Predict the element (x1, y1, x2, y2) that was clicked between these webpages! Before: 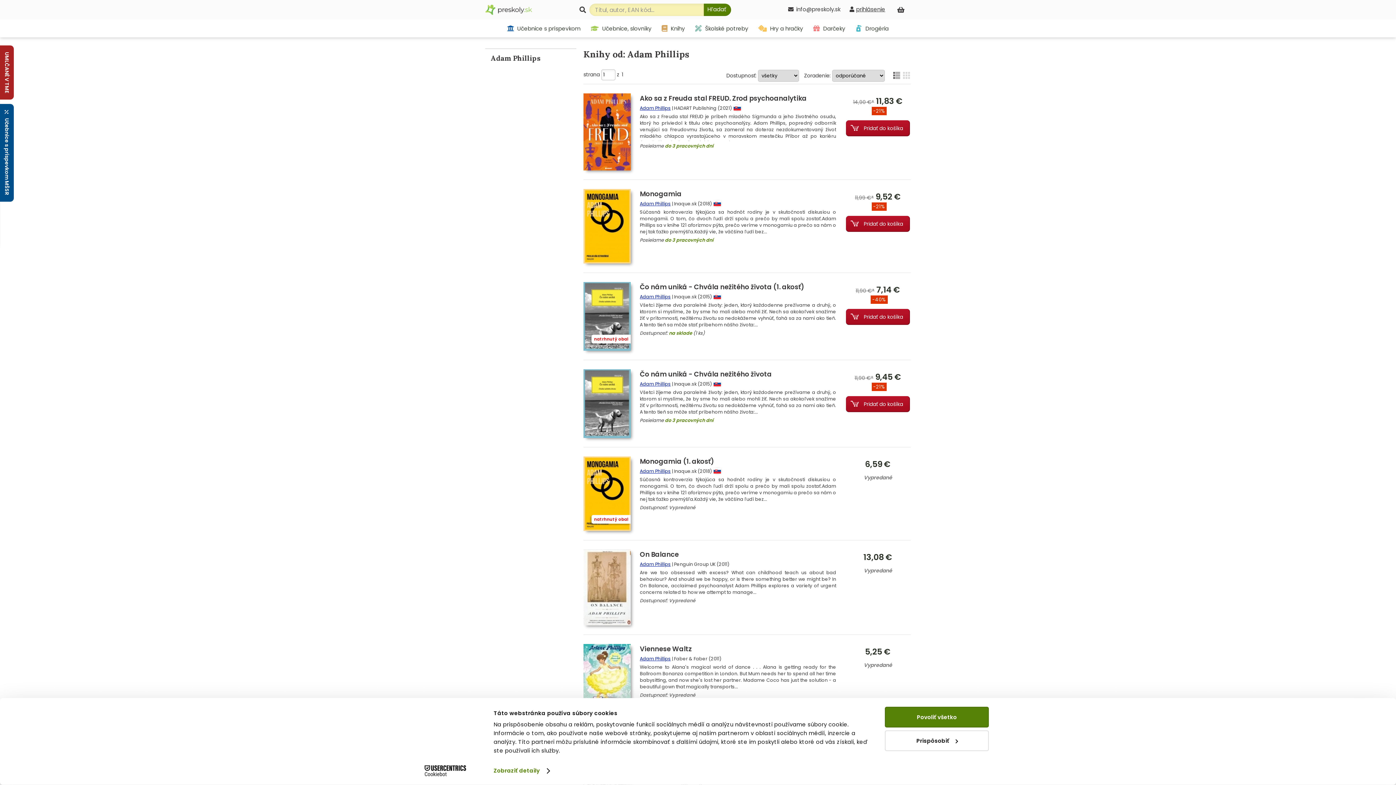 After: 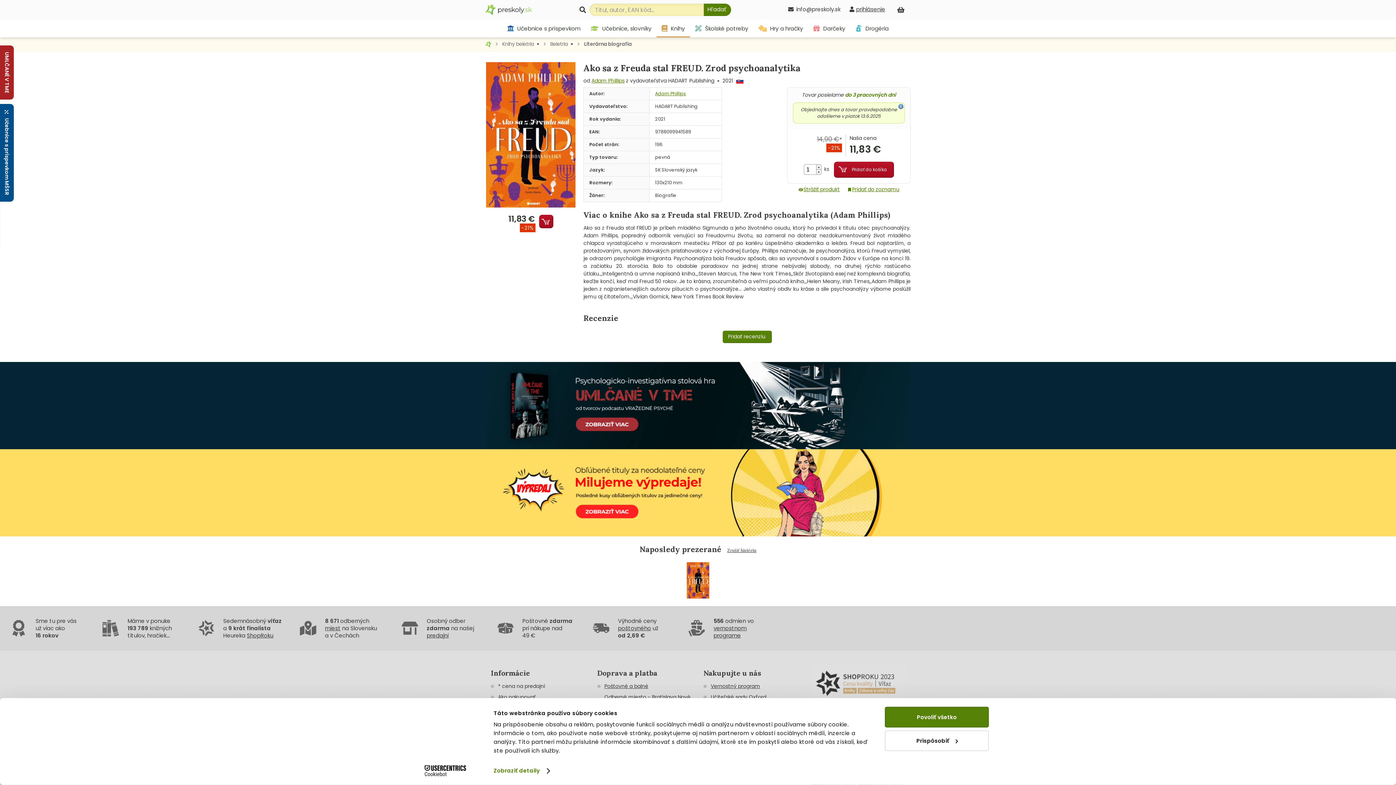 Action: bbox: (583, 93, 630, 170)